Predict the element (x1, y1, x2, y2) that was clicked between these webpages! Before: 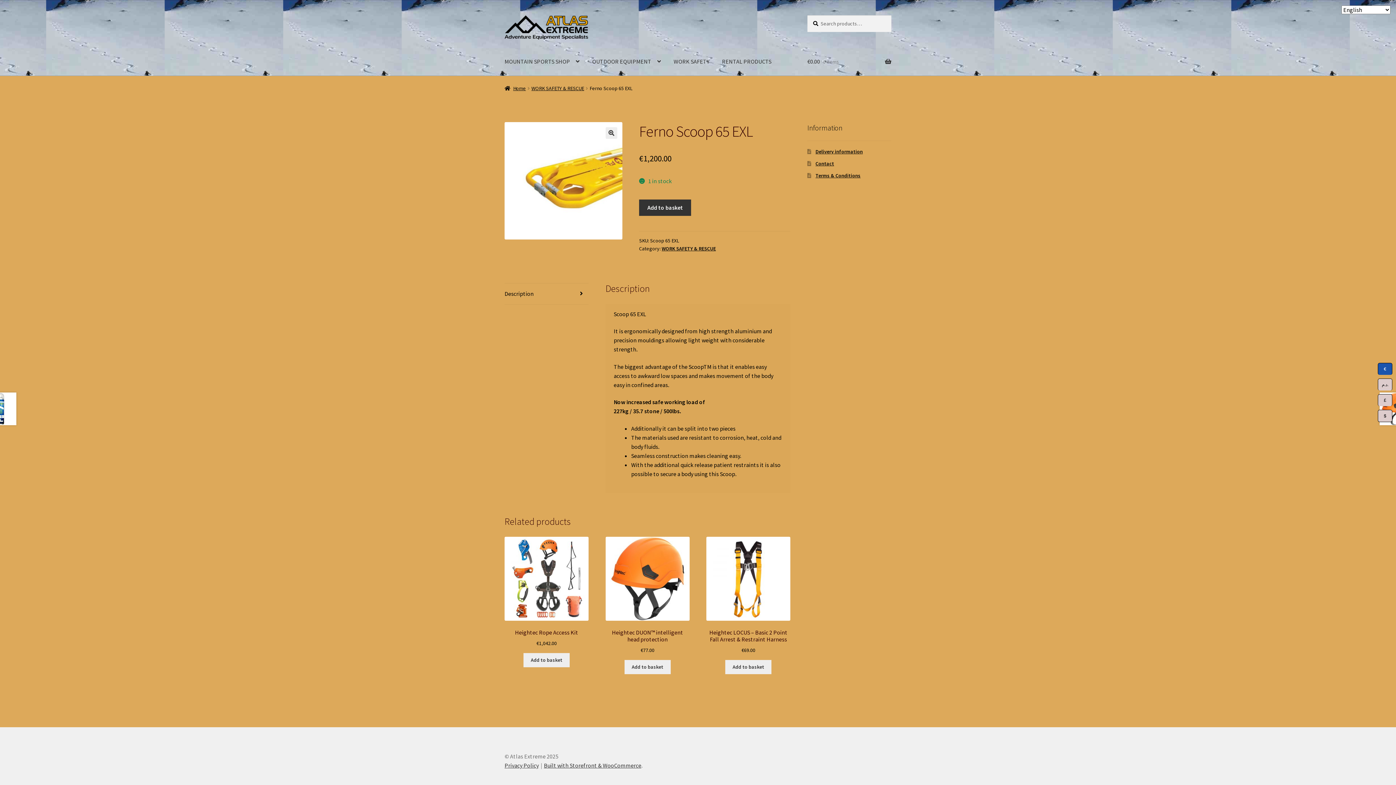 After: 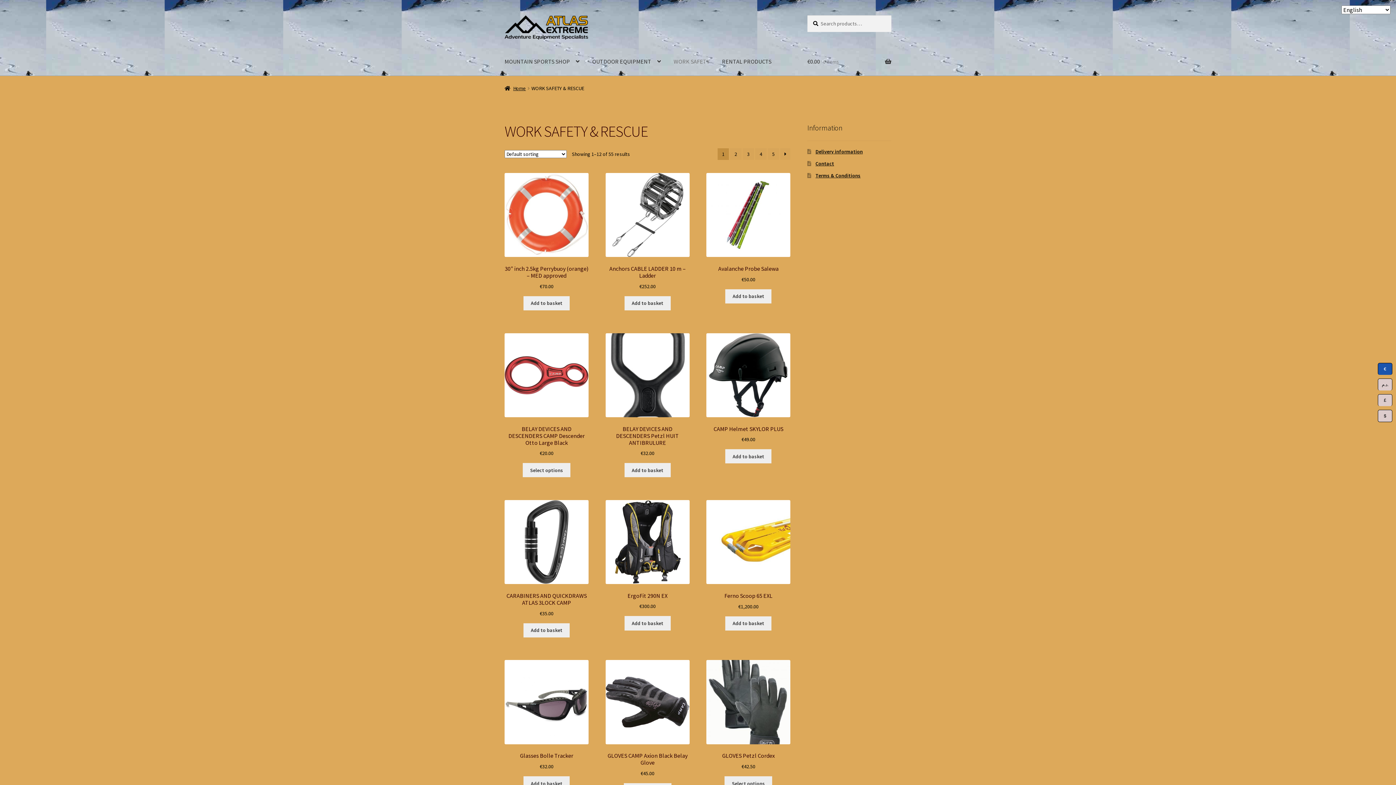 Action: bbox: (531, 84, 584, 91) label: WORK SAFETY & RESCUE